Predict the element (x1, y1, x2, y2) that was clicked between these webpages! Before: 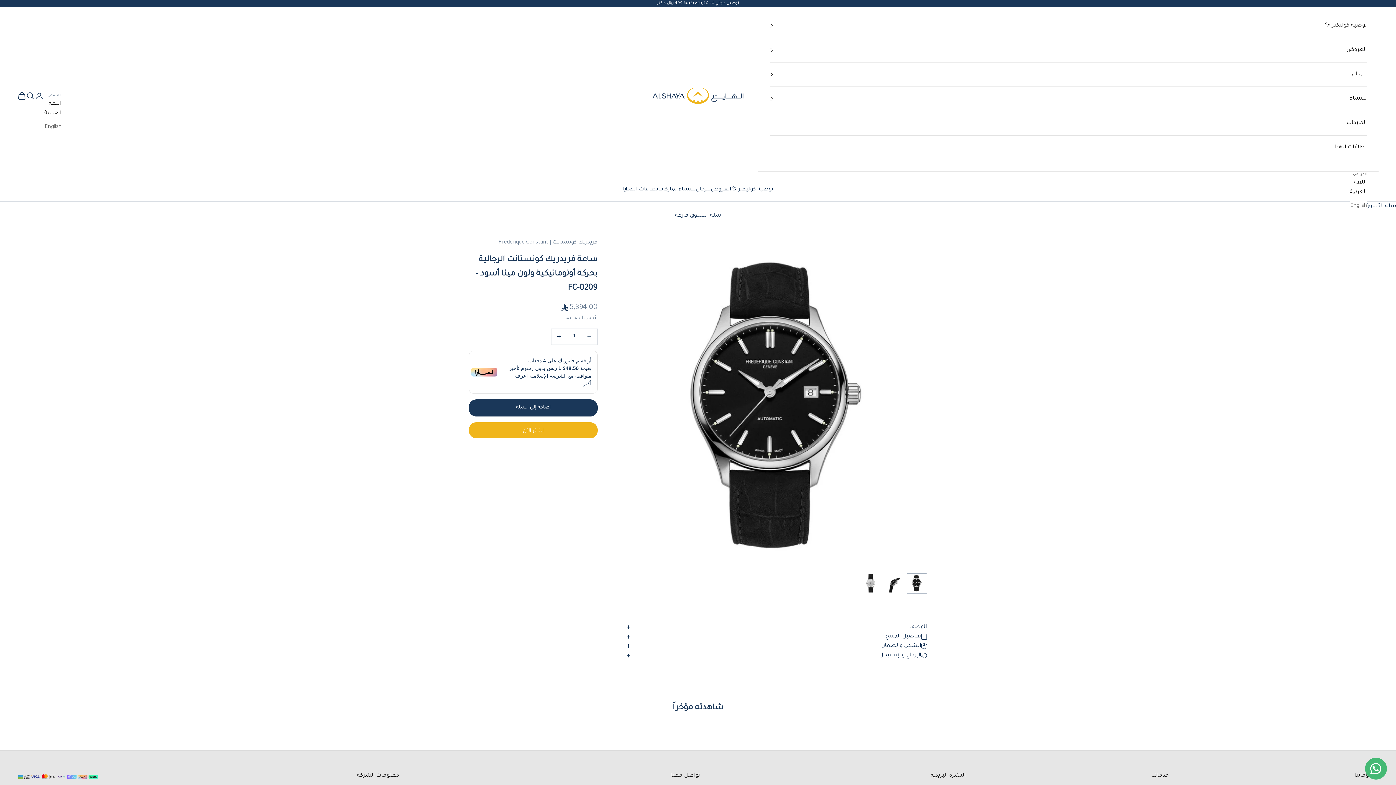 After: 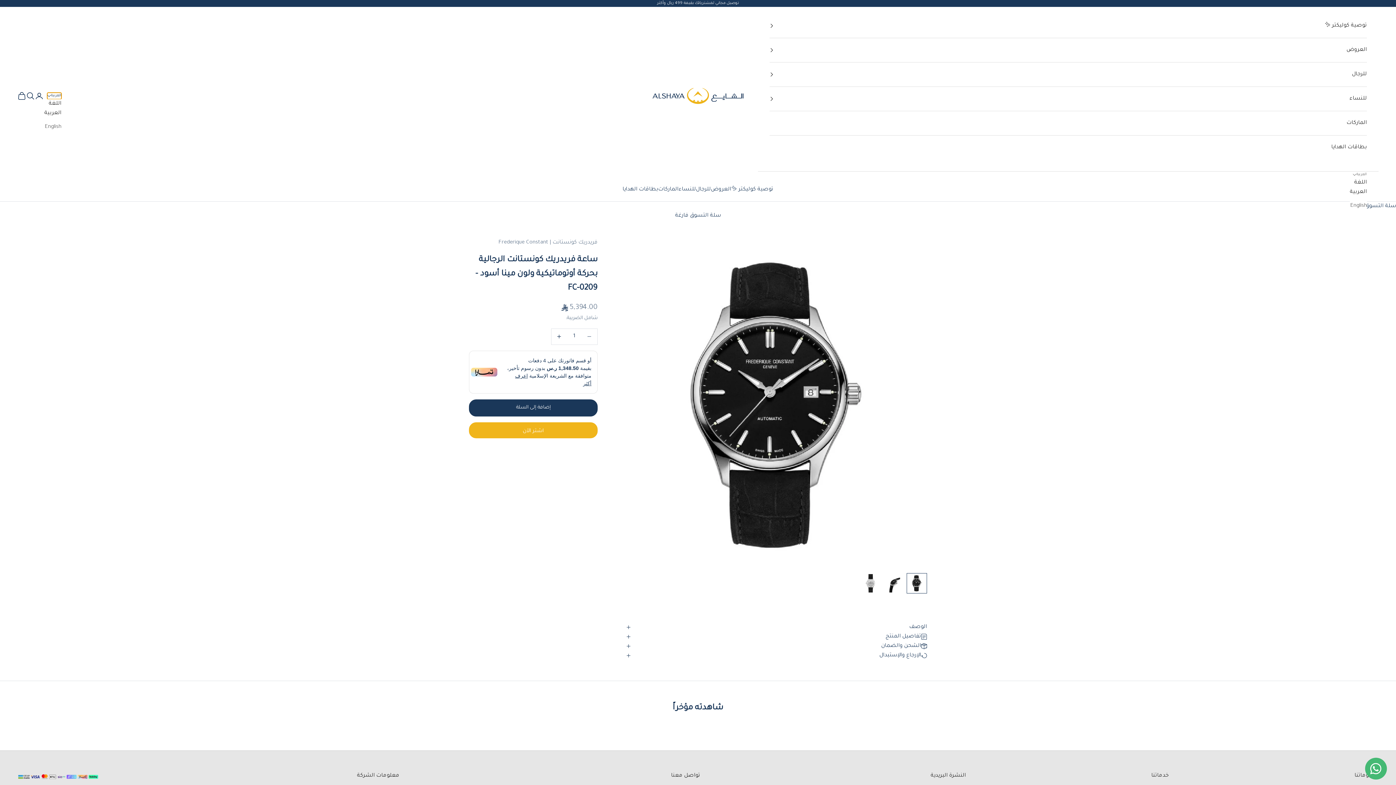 Action: bbox: (47, 92, 61, 99) label: تغيير اللغة 